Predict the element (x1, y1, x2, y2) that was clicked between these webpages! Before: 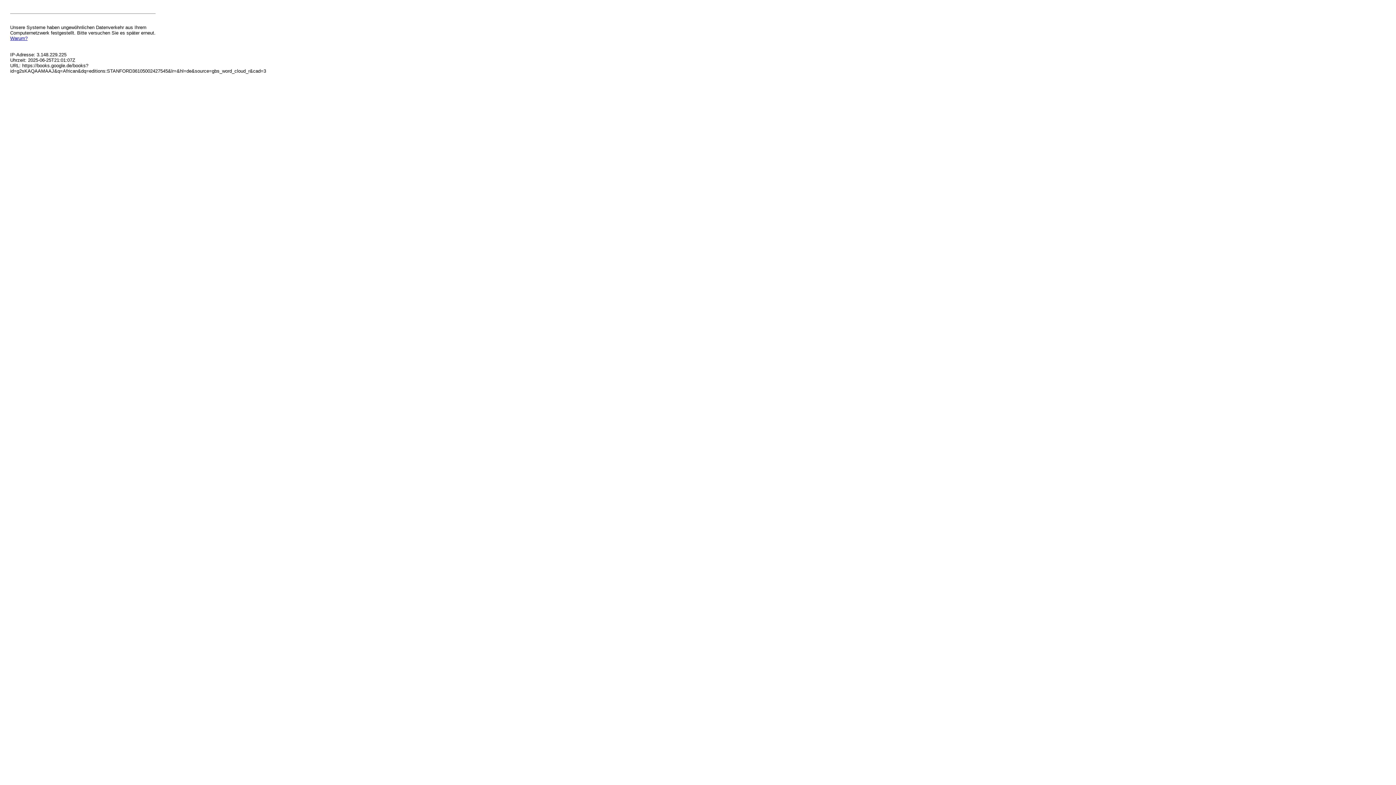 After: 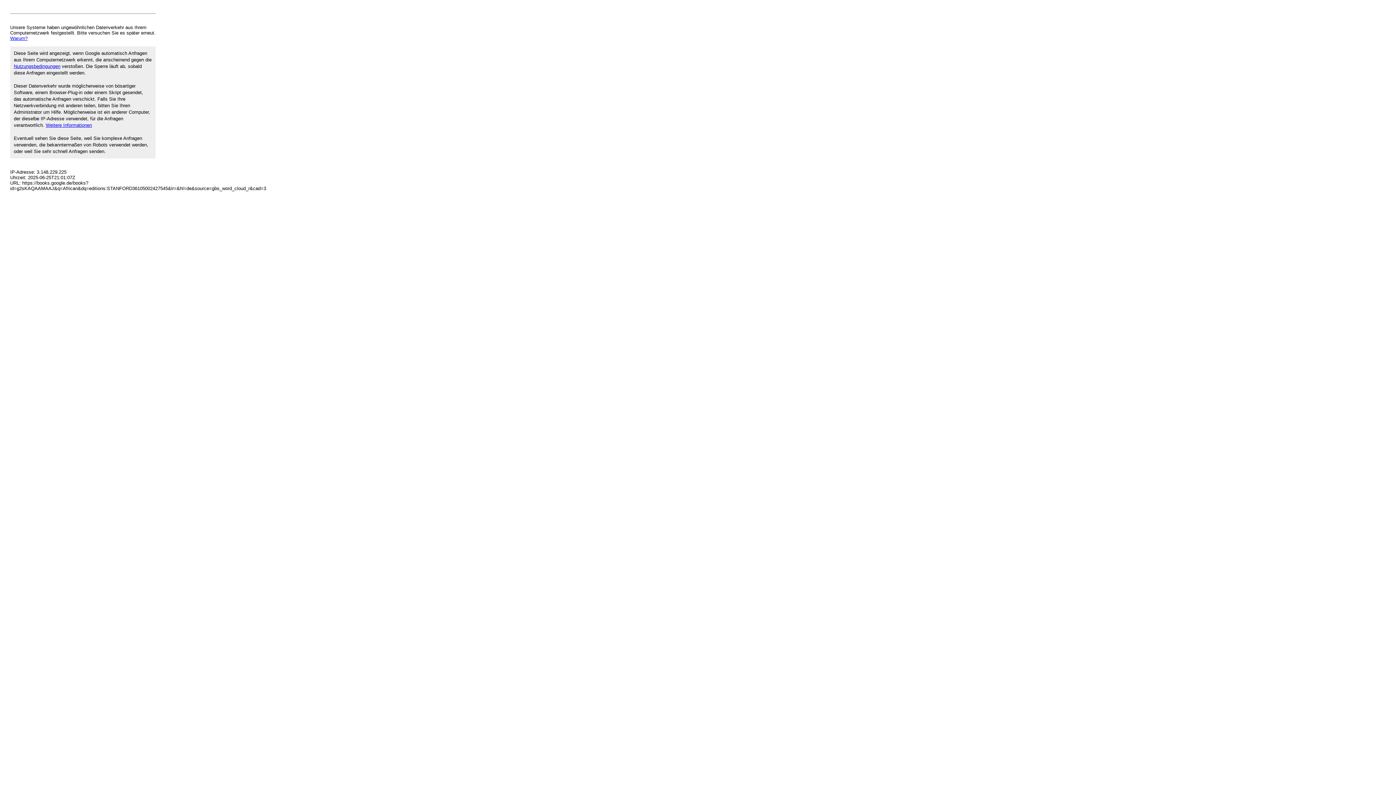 Action: bbox: (10, 35, 27, 41) label: Warum?